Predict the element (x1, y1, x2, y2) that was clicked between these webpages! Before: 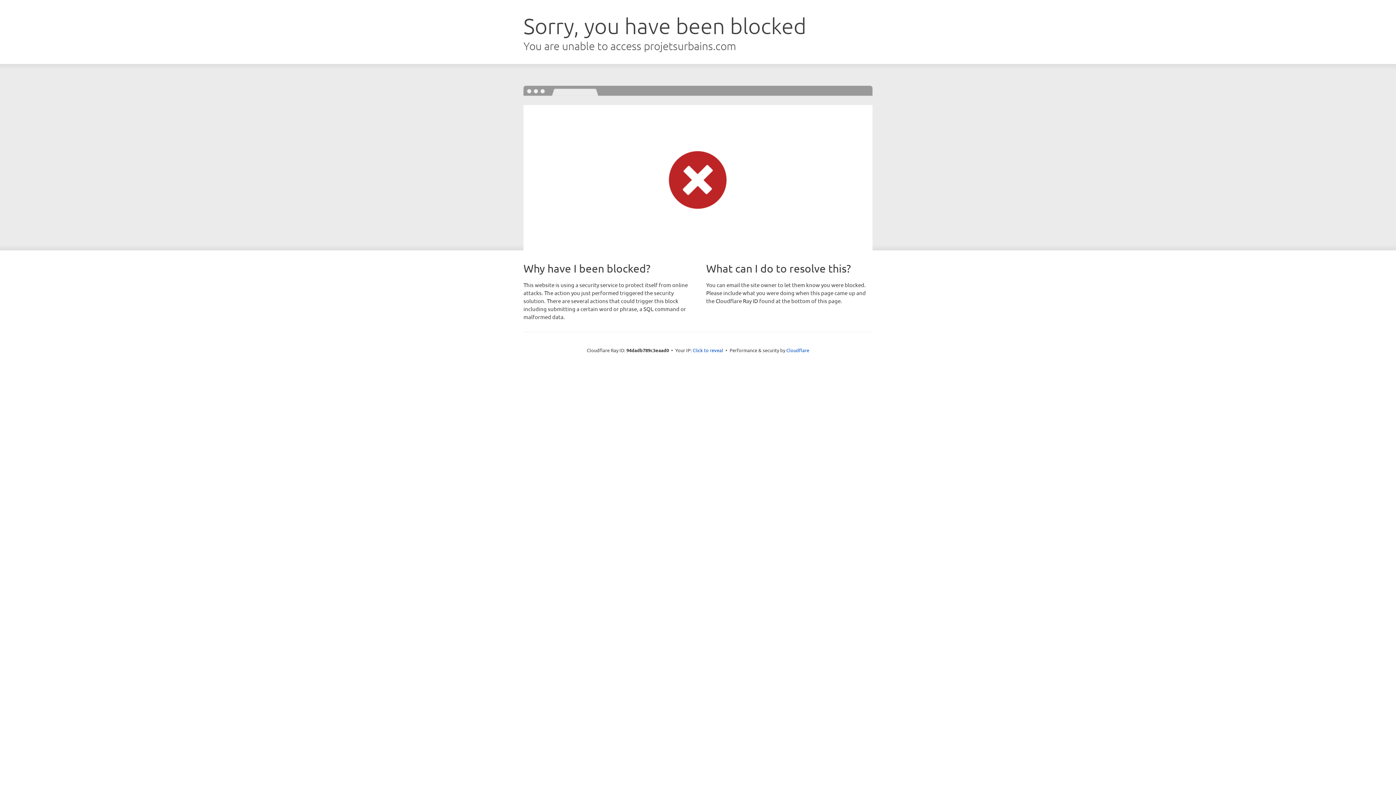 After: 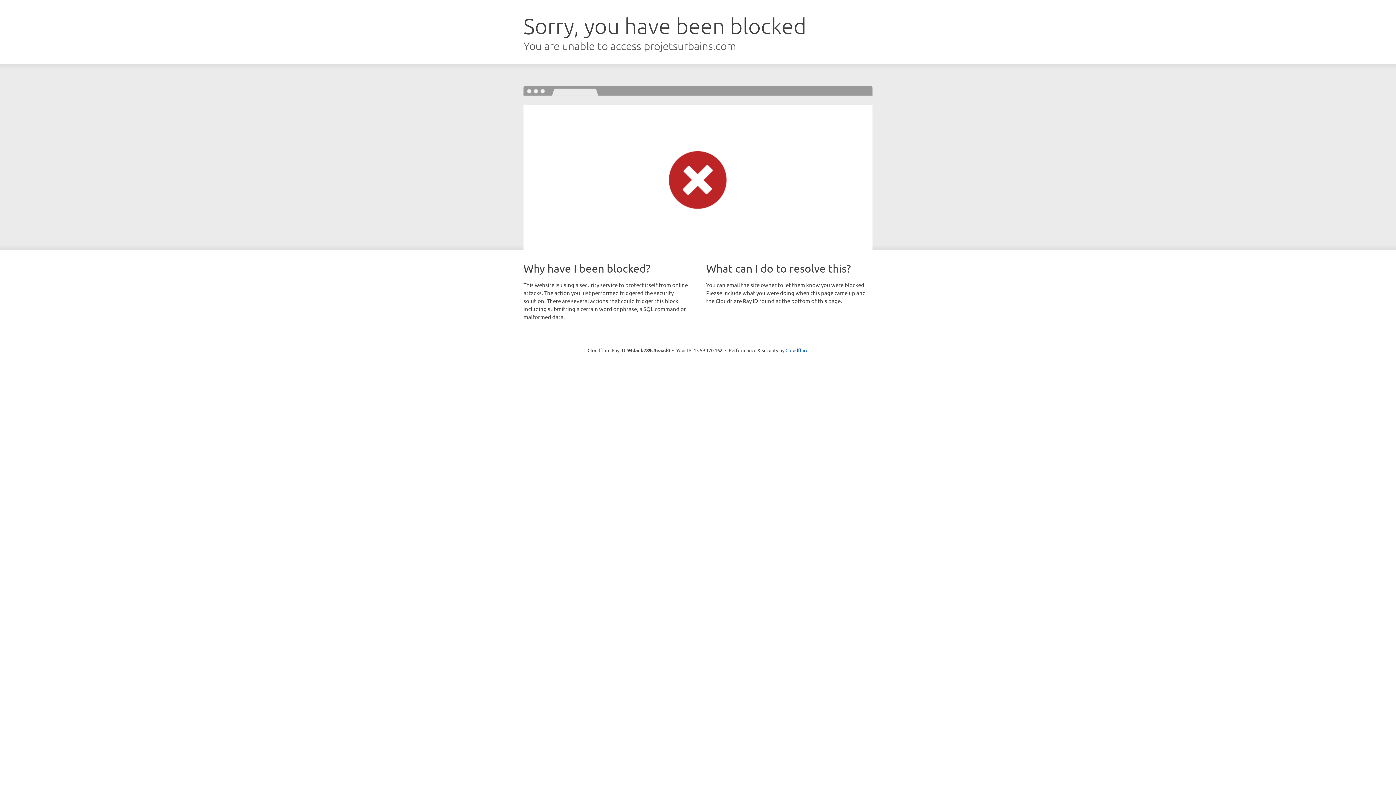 Action: label: Click to reveal bbox: (692, 346, 723, 353)